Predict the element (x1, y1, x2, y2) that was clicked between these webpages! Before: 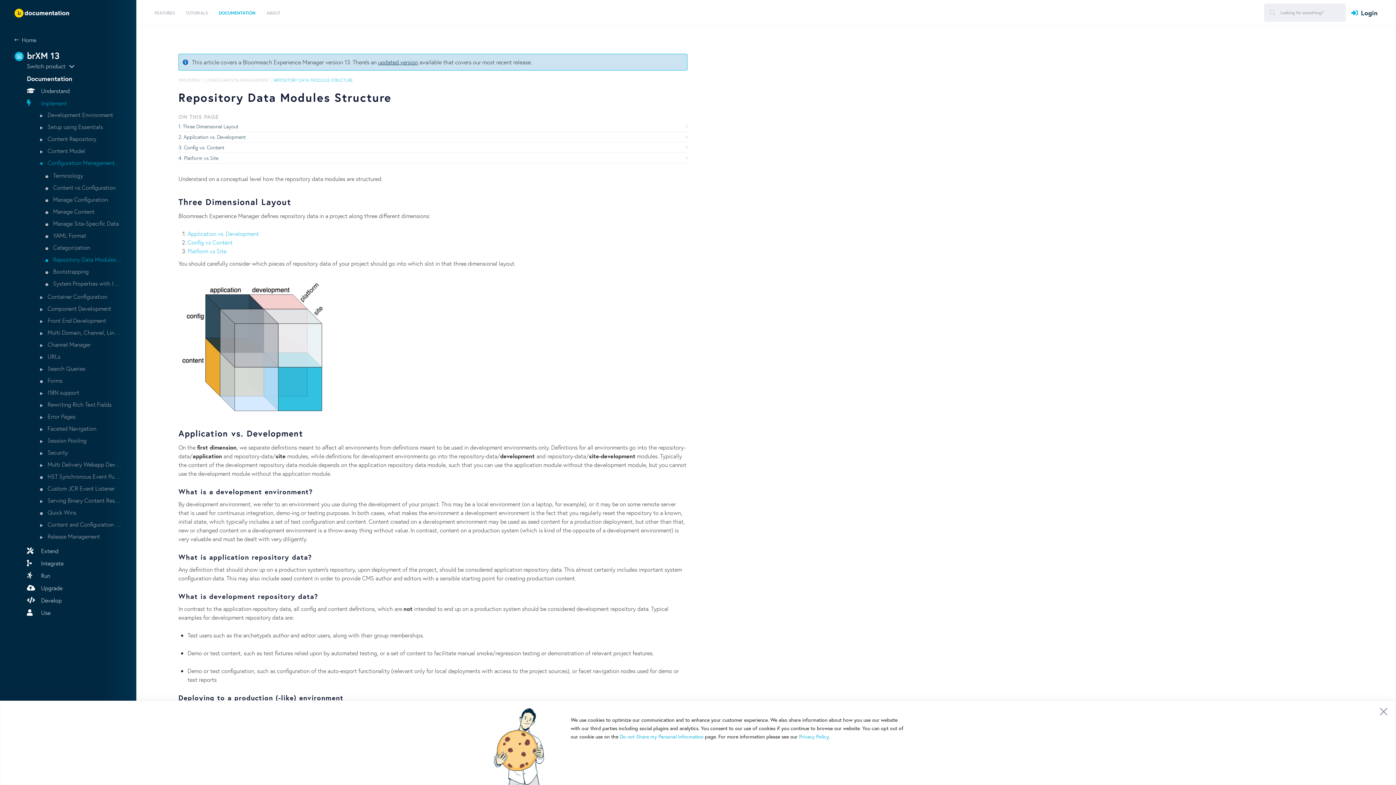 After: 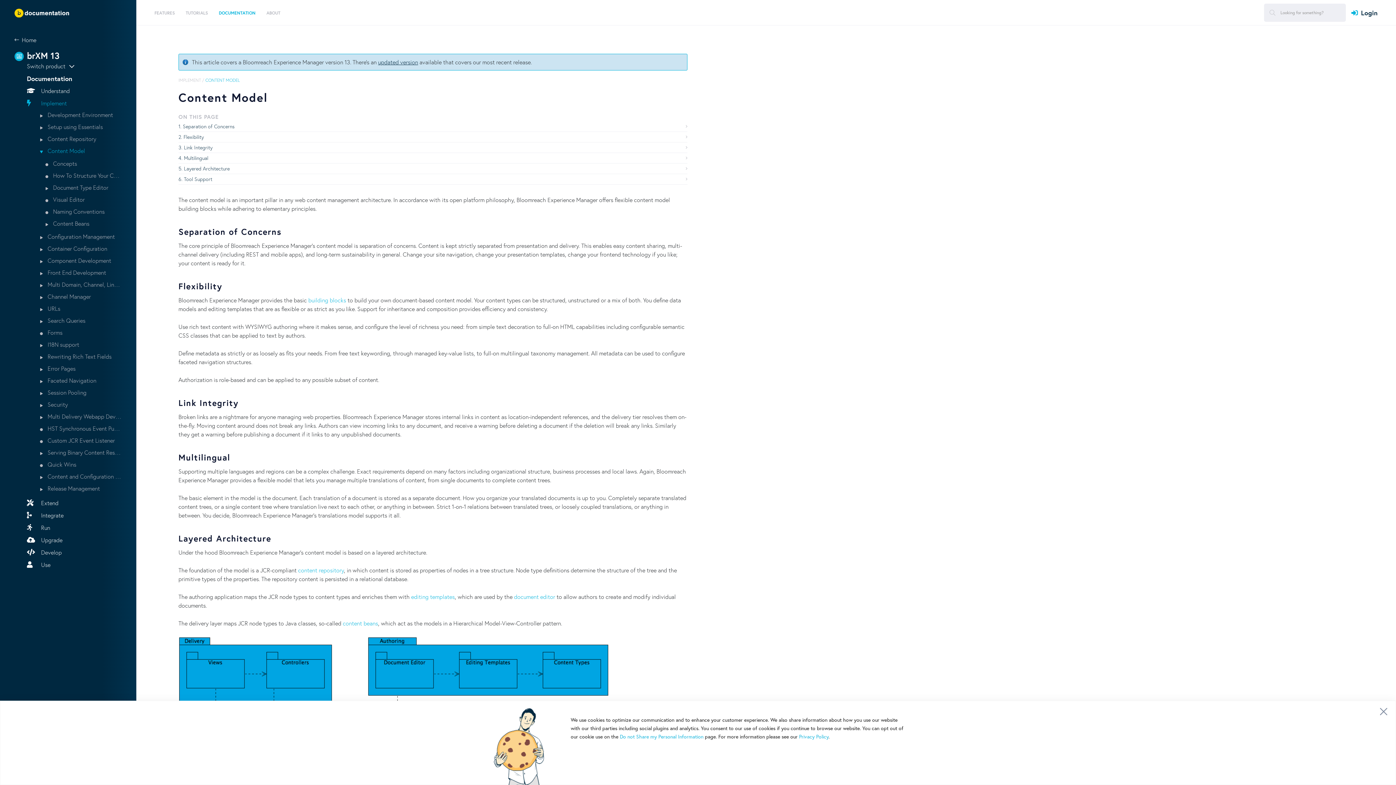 Action: label:  Content Model bbox: (39, 146, 121, 156)